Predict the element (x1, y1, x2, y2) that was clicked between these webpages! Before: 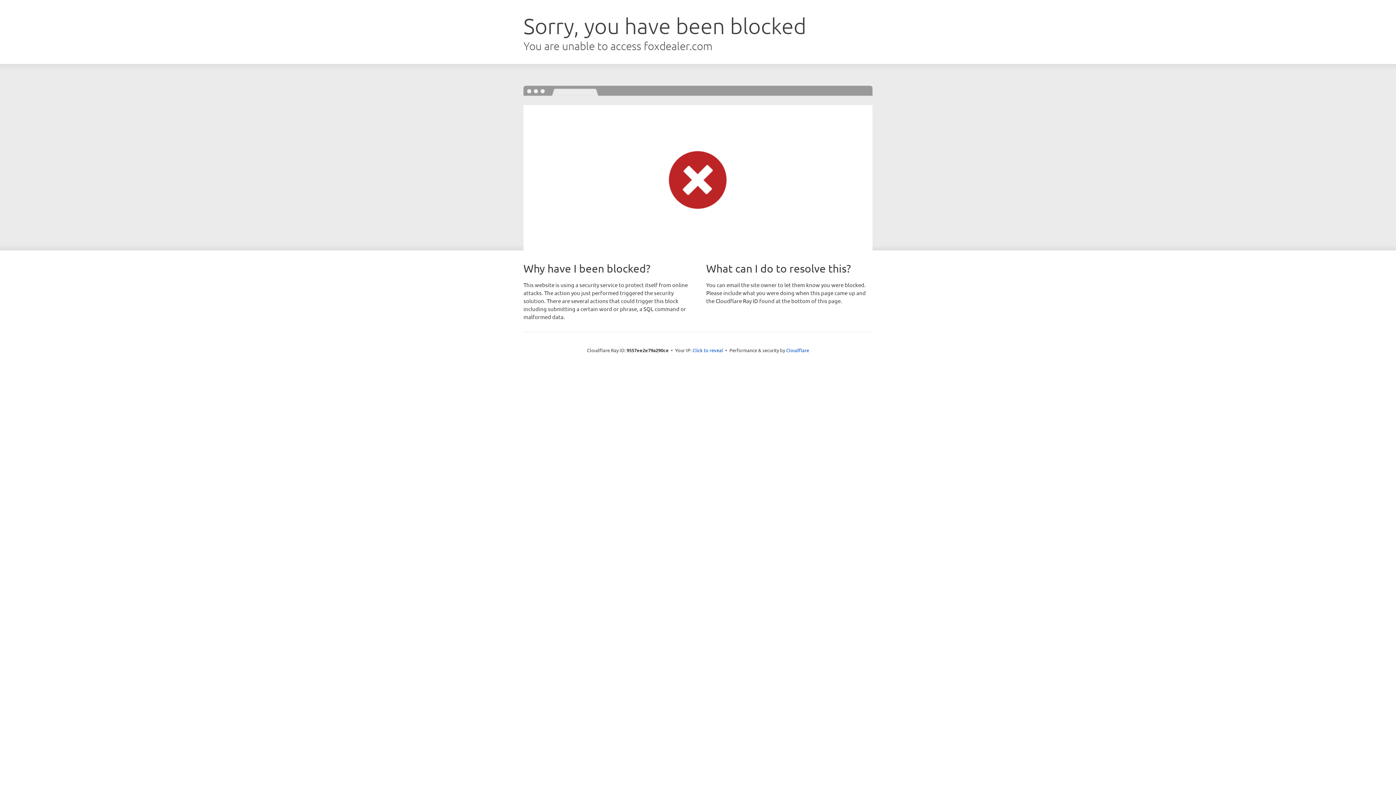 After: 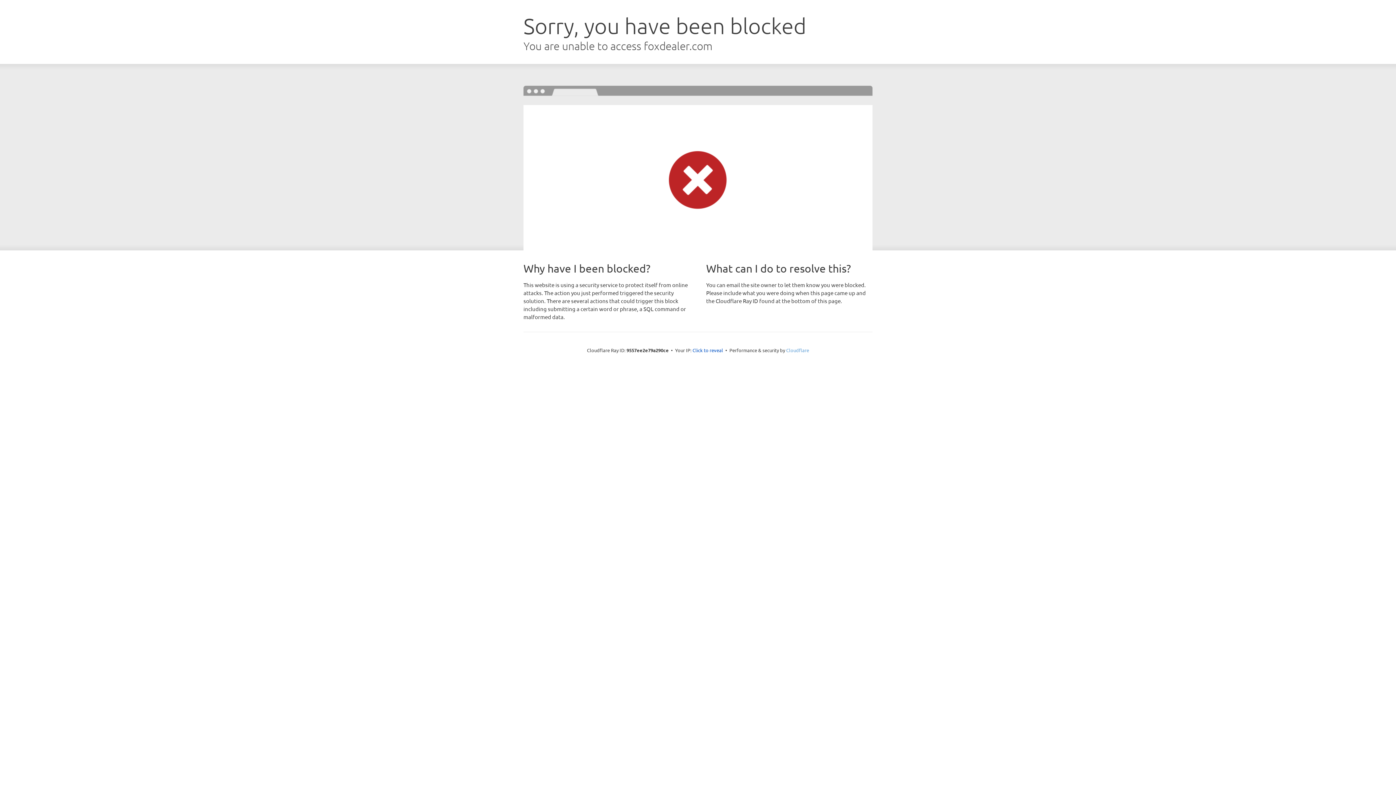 Action: bbox: (786, 347, 809, 353) label: Cloudflare